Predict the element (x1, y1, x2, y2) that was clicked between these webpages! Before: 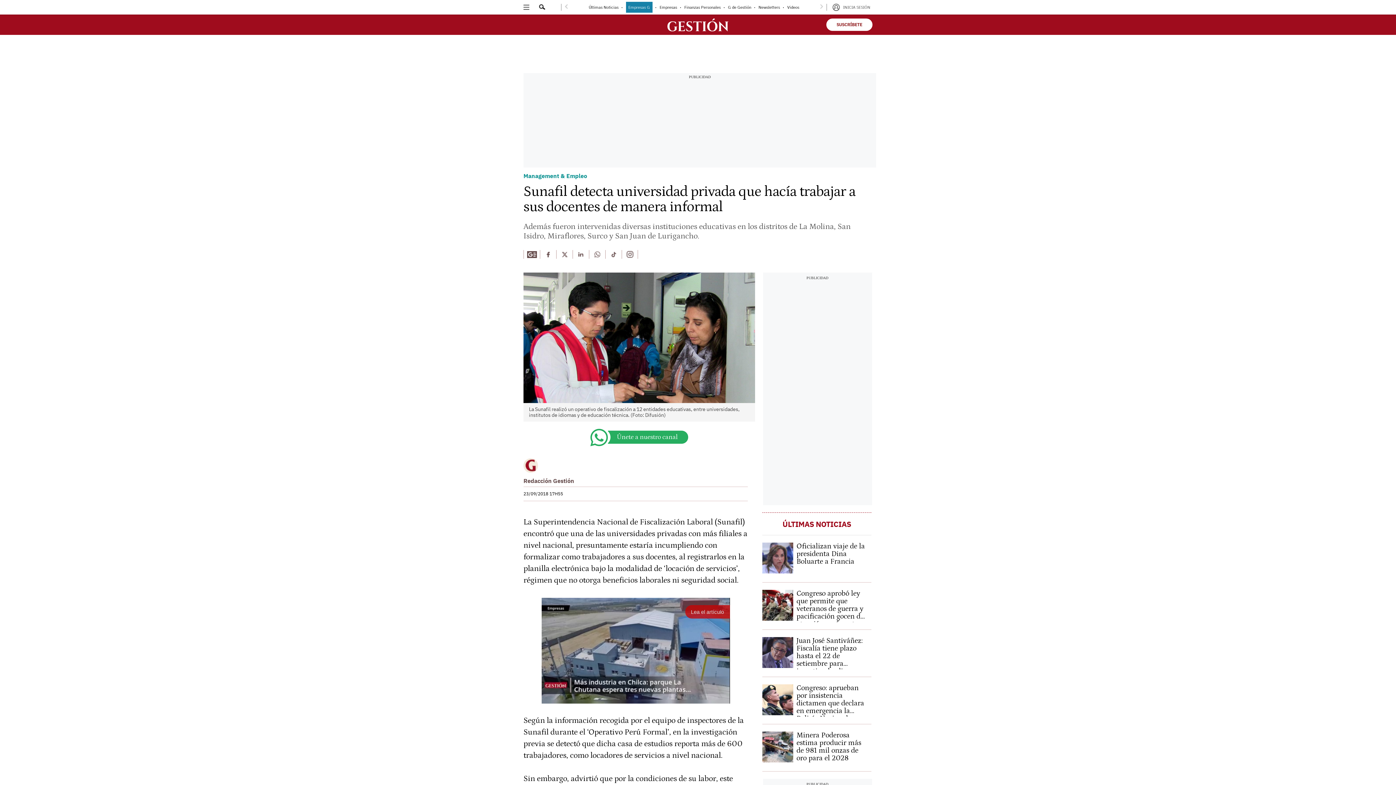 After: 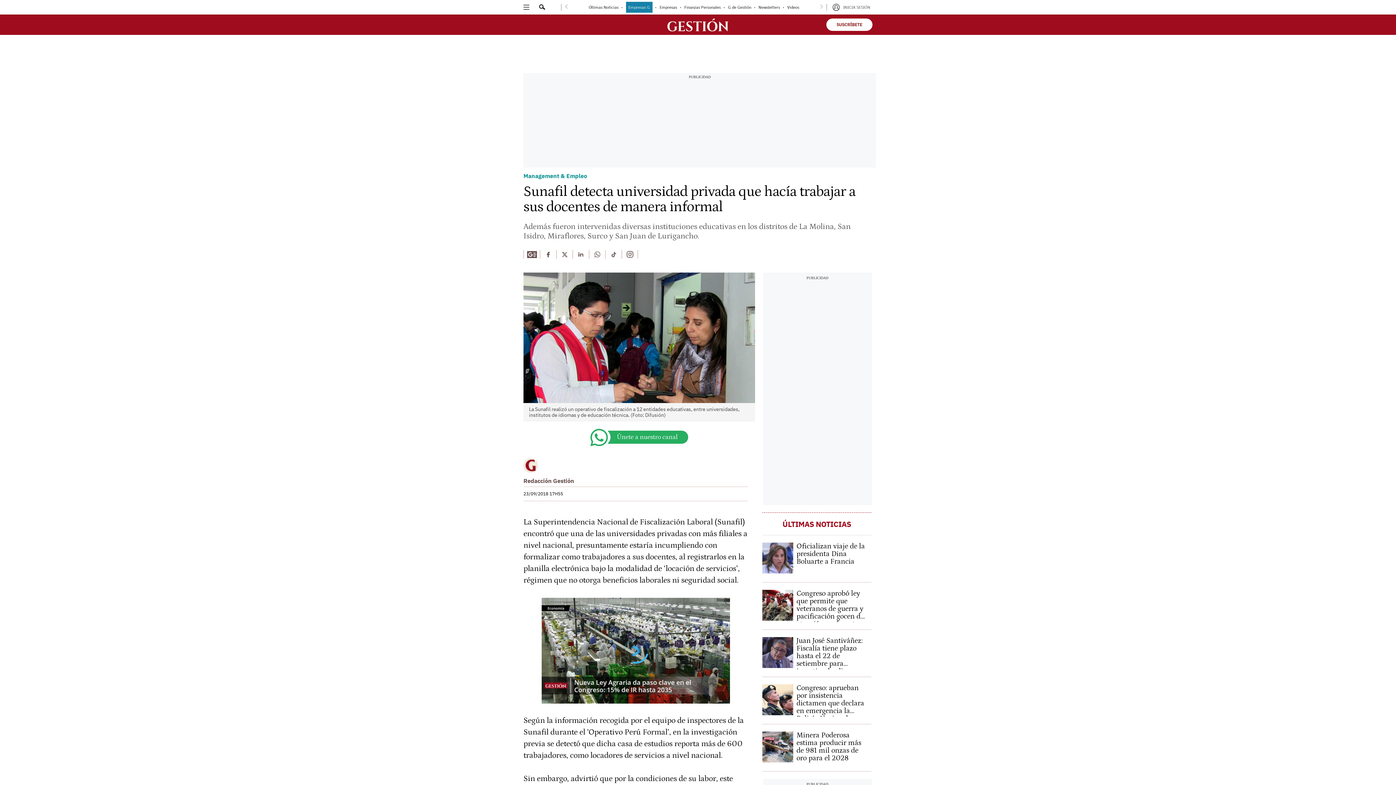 Action: label: Encuentra mas contenido en twitter bbox: (556, 250, 572, 258)